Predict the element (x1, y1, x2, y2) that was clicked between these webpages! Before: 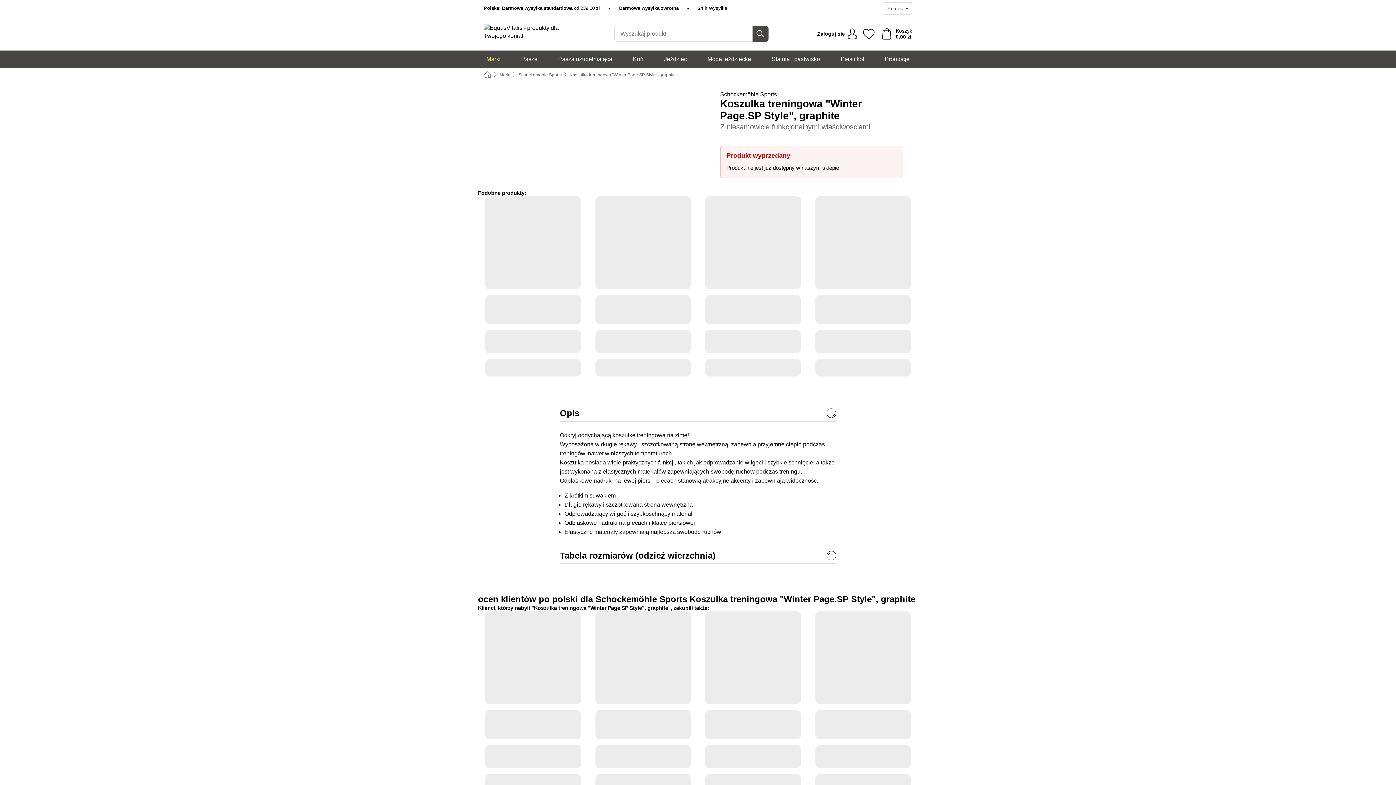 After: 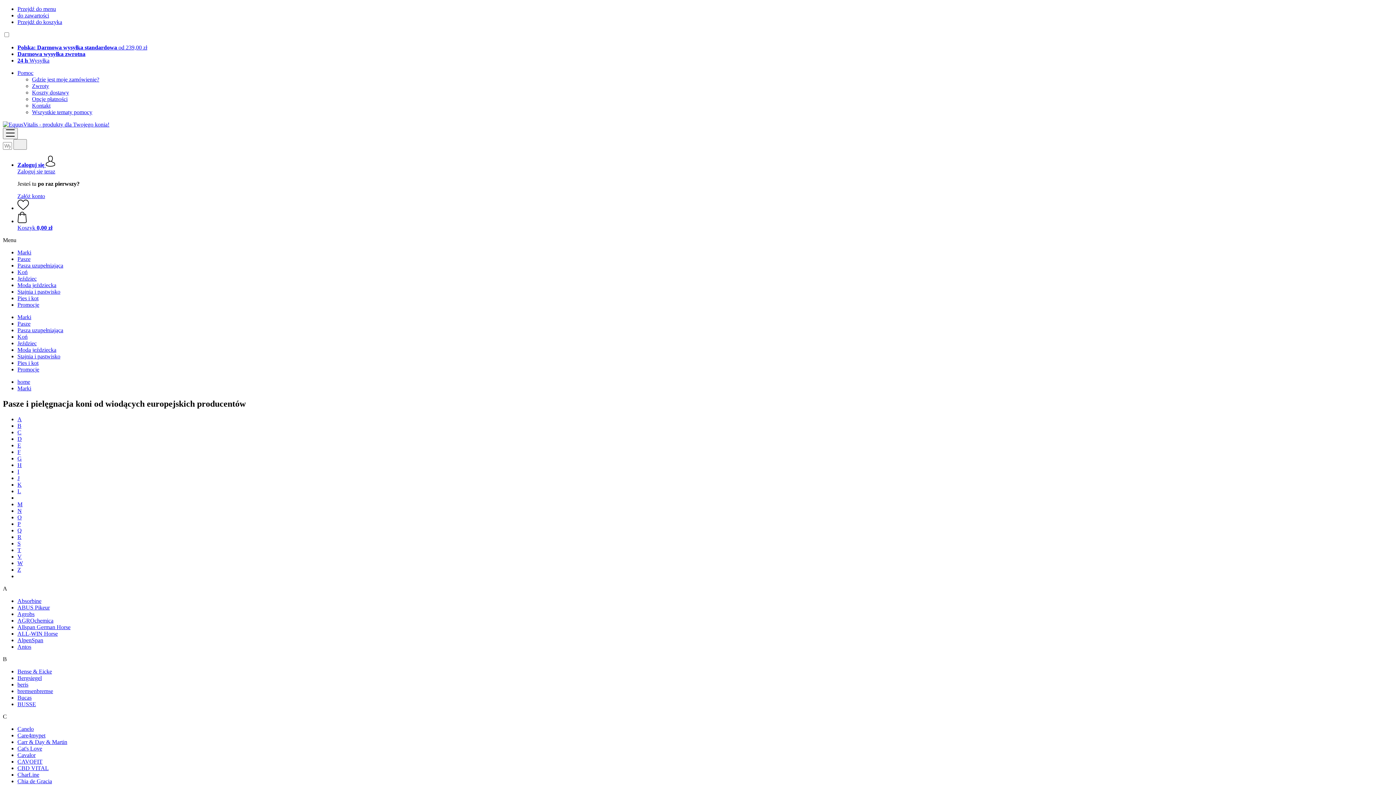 Action: label: Marki bbox: (499, 72, 510, 77)